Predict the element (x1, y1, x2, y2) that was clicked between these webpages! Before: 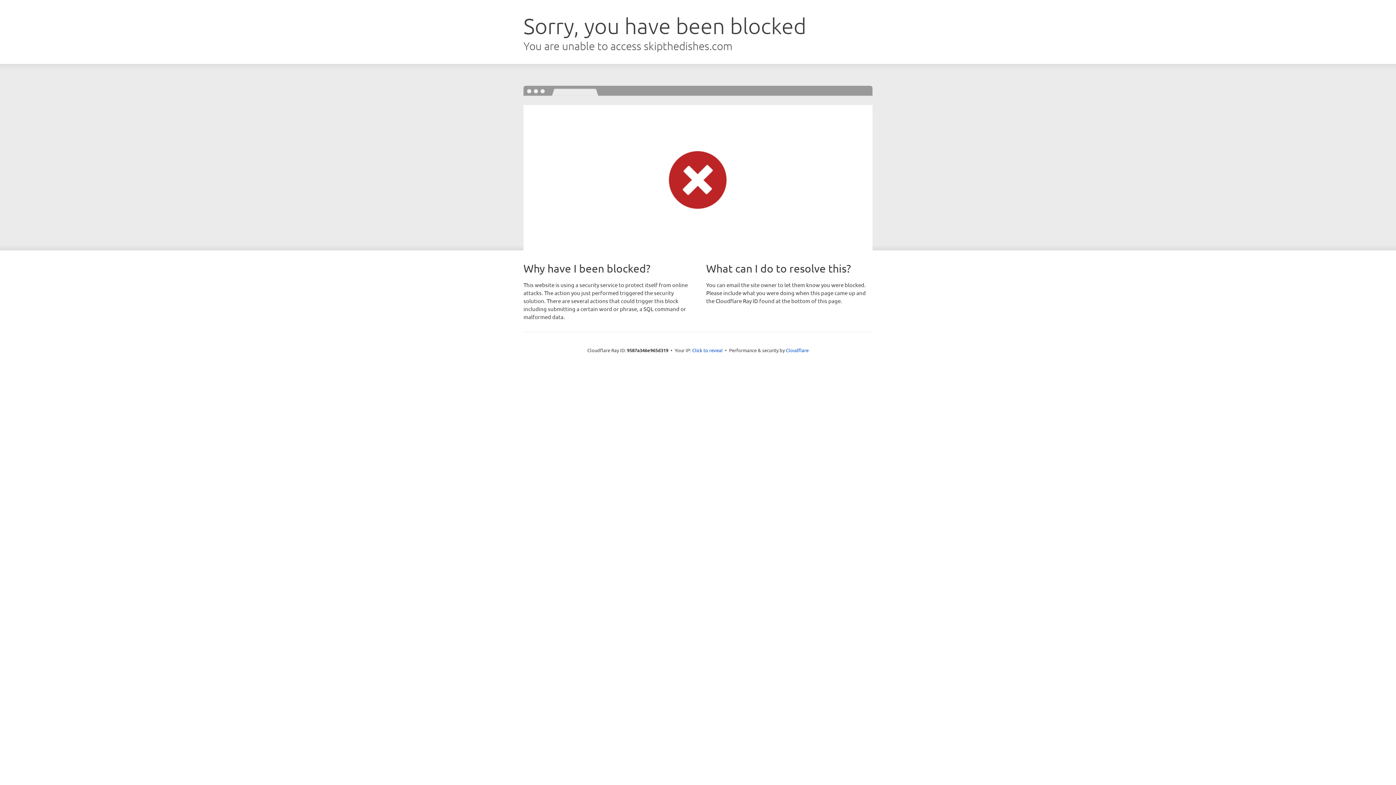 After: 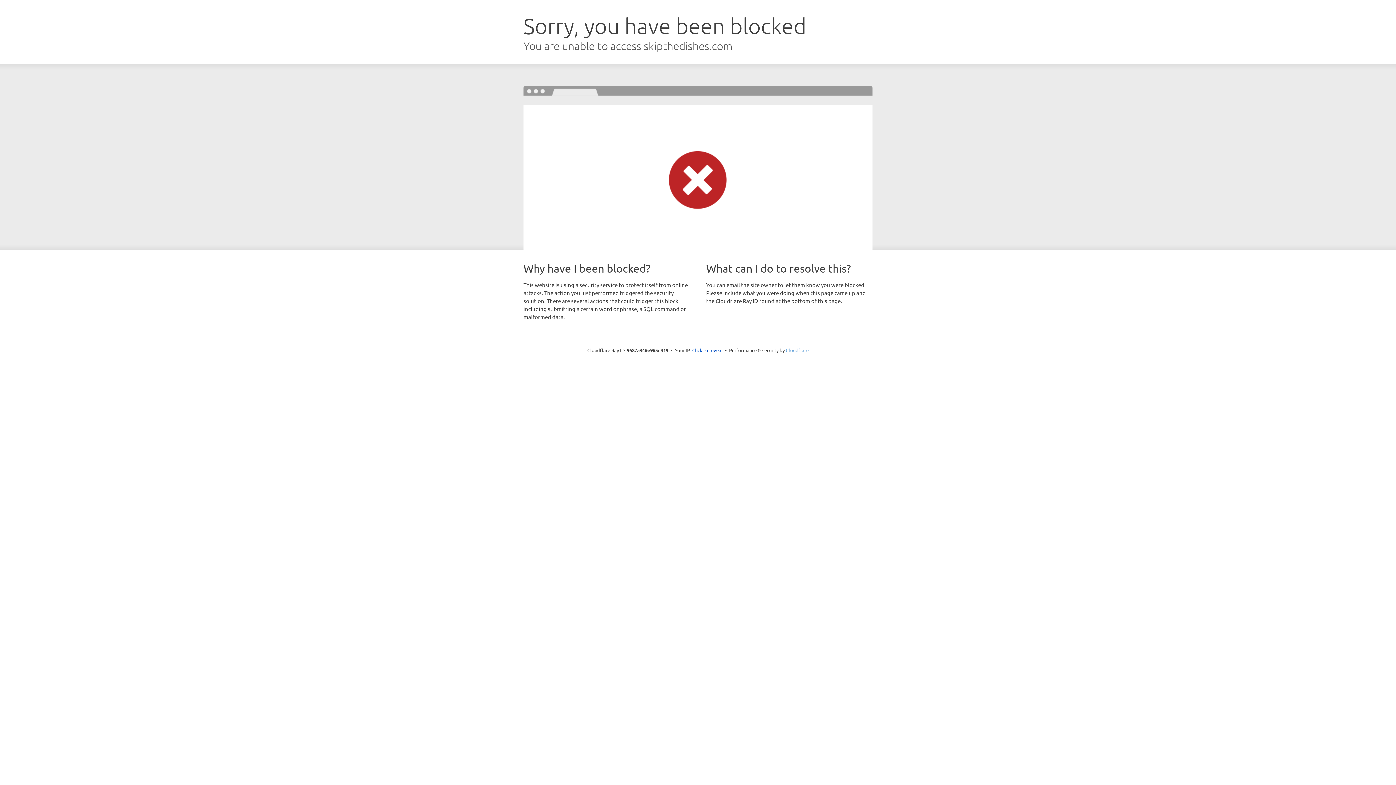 Action: label: Cloudflare bbox: (786, 347, 808, 353)